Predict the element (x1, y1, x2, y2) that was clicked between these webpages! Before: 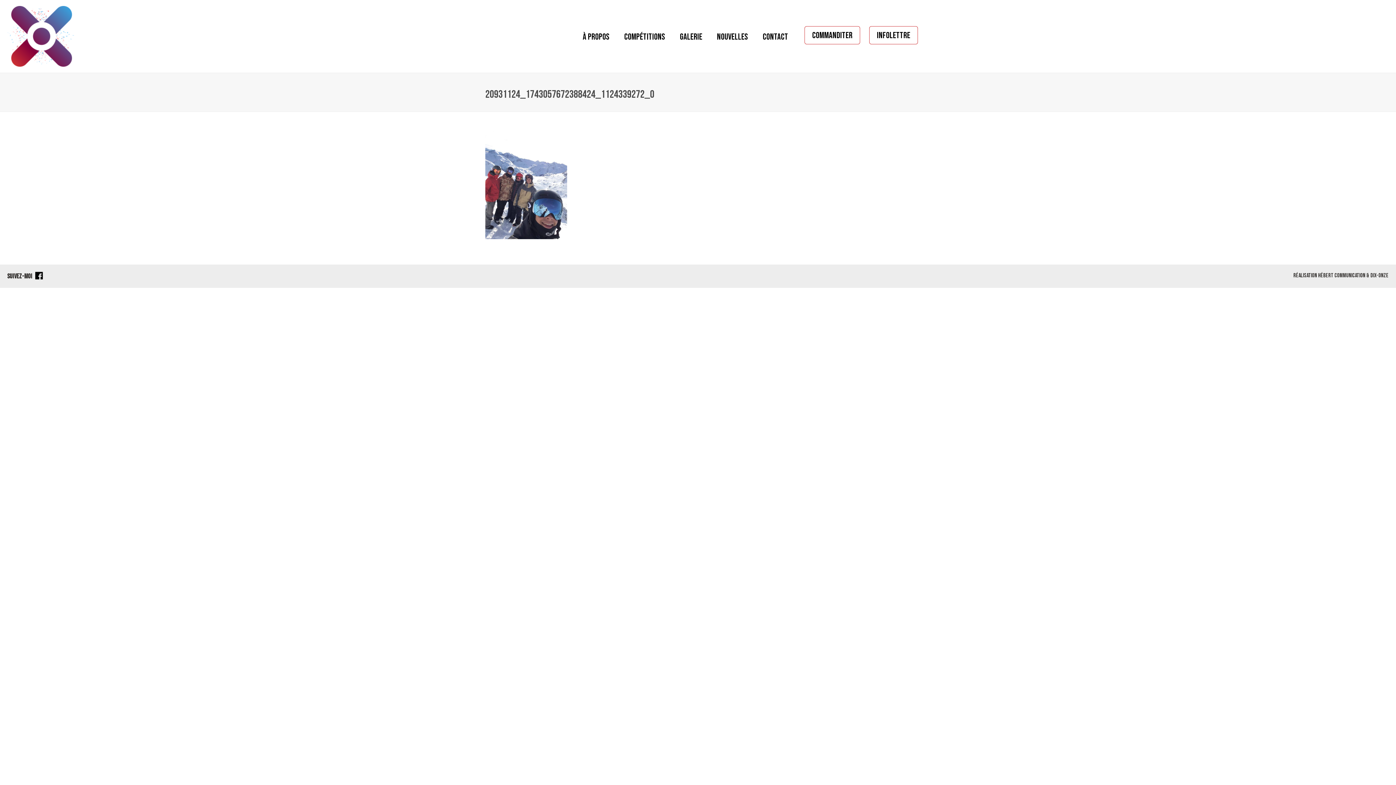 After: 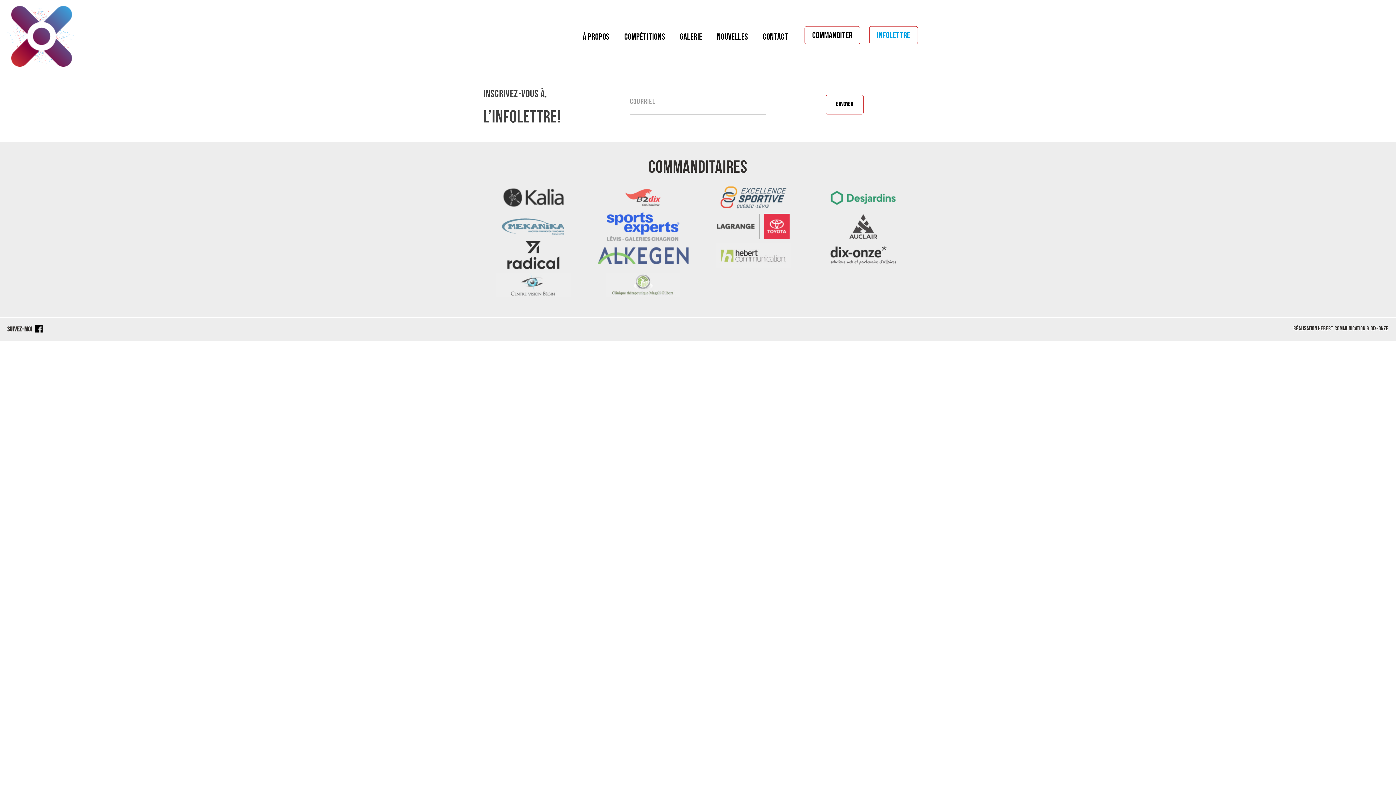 Action: bbox: (869, 26, 918, 44) label: INFOLETTRE